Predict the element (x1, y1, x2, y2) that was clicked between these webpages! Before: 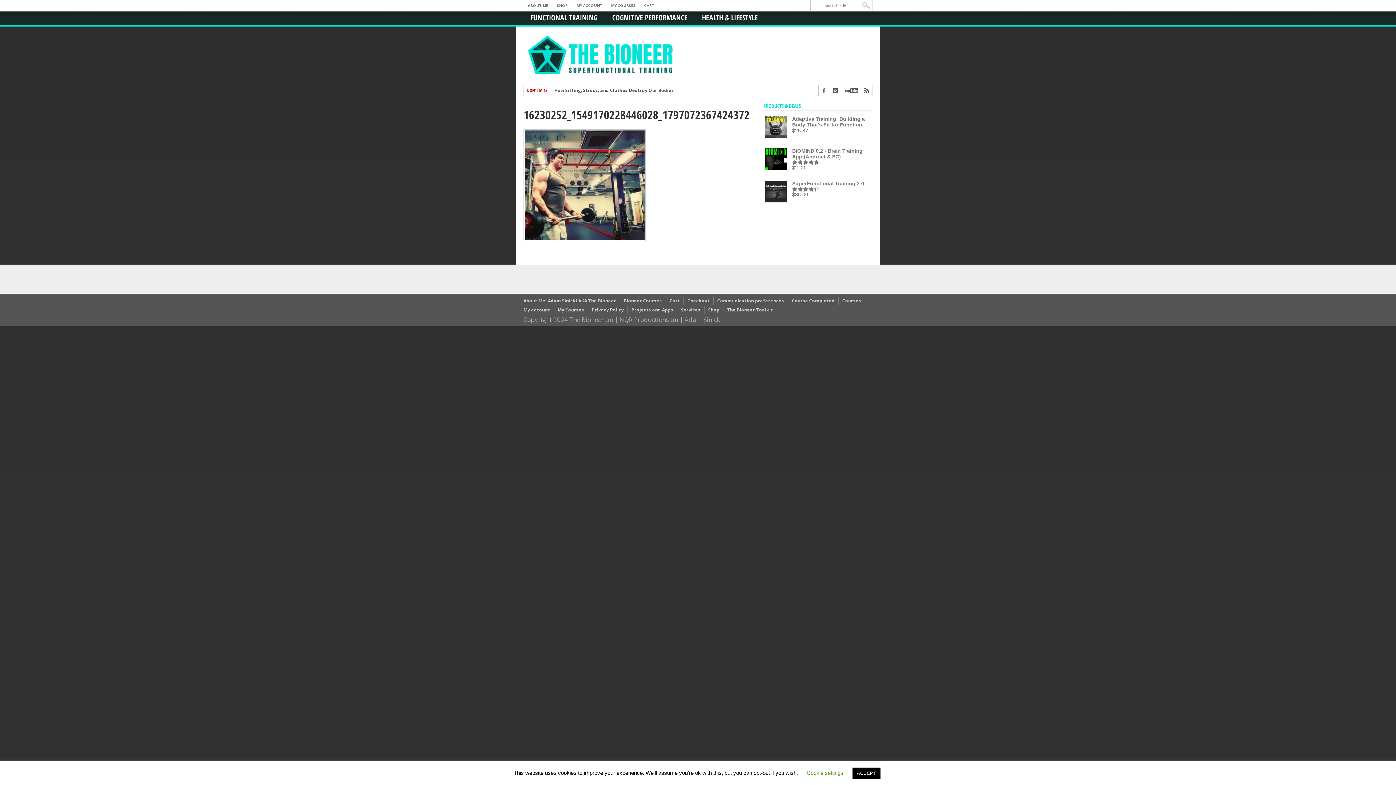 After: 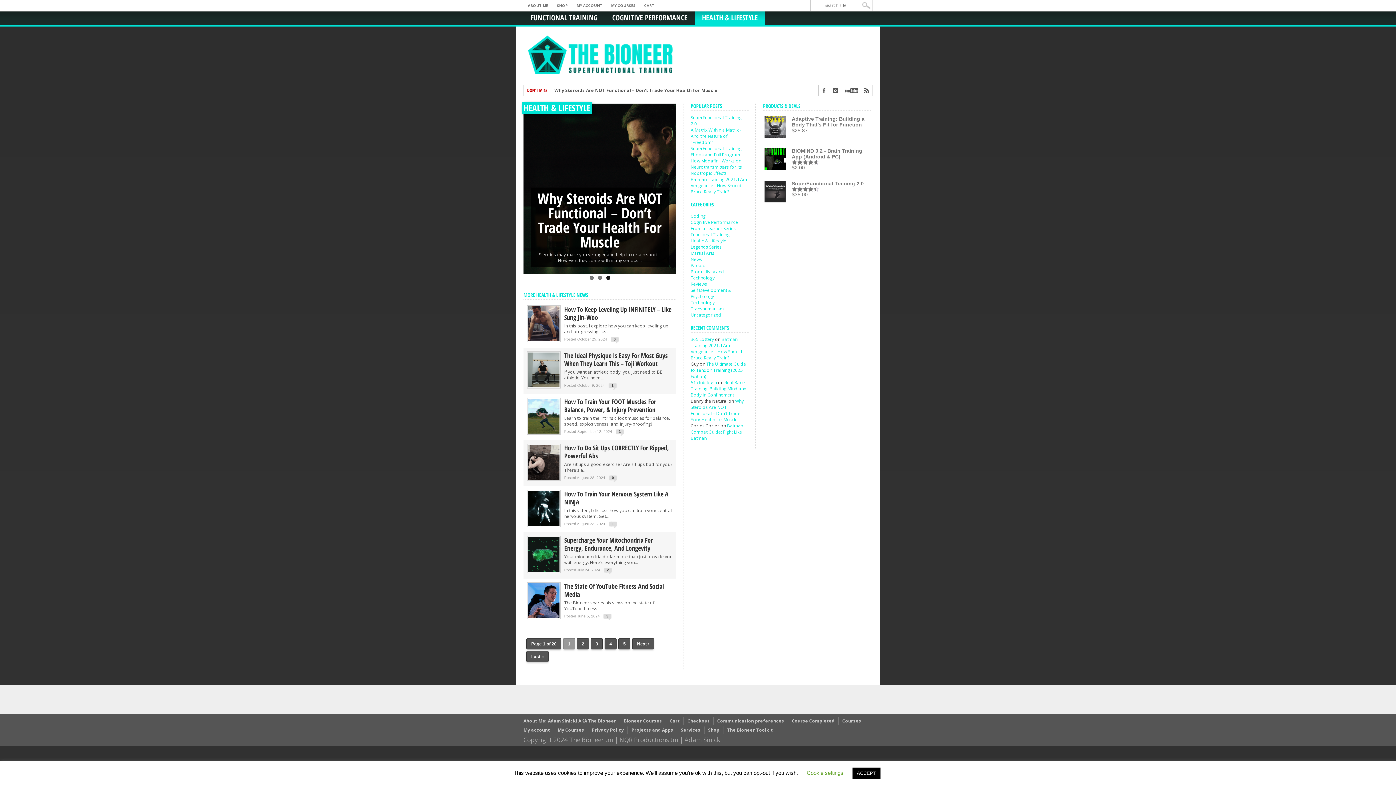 Action: label: HEALTH & LIFESTYLE bbox: (694, 10, 765, 24)